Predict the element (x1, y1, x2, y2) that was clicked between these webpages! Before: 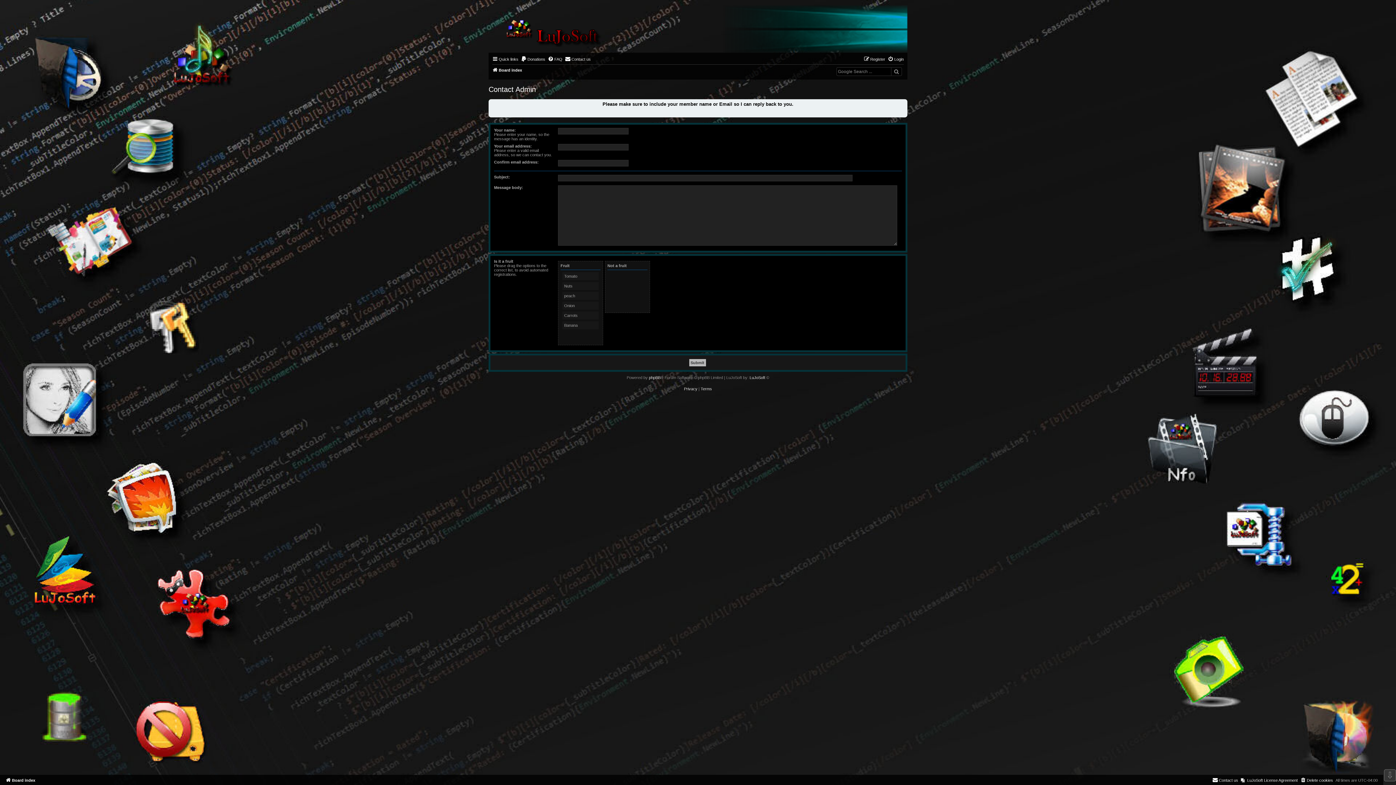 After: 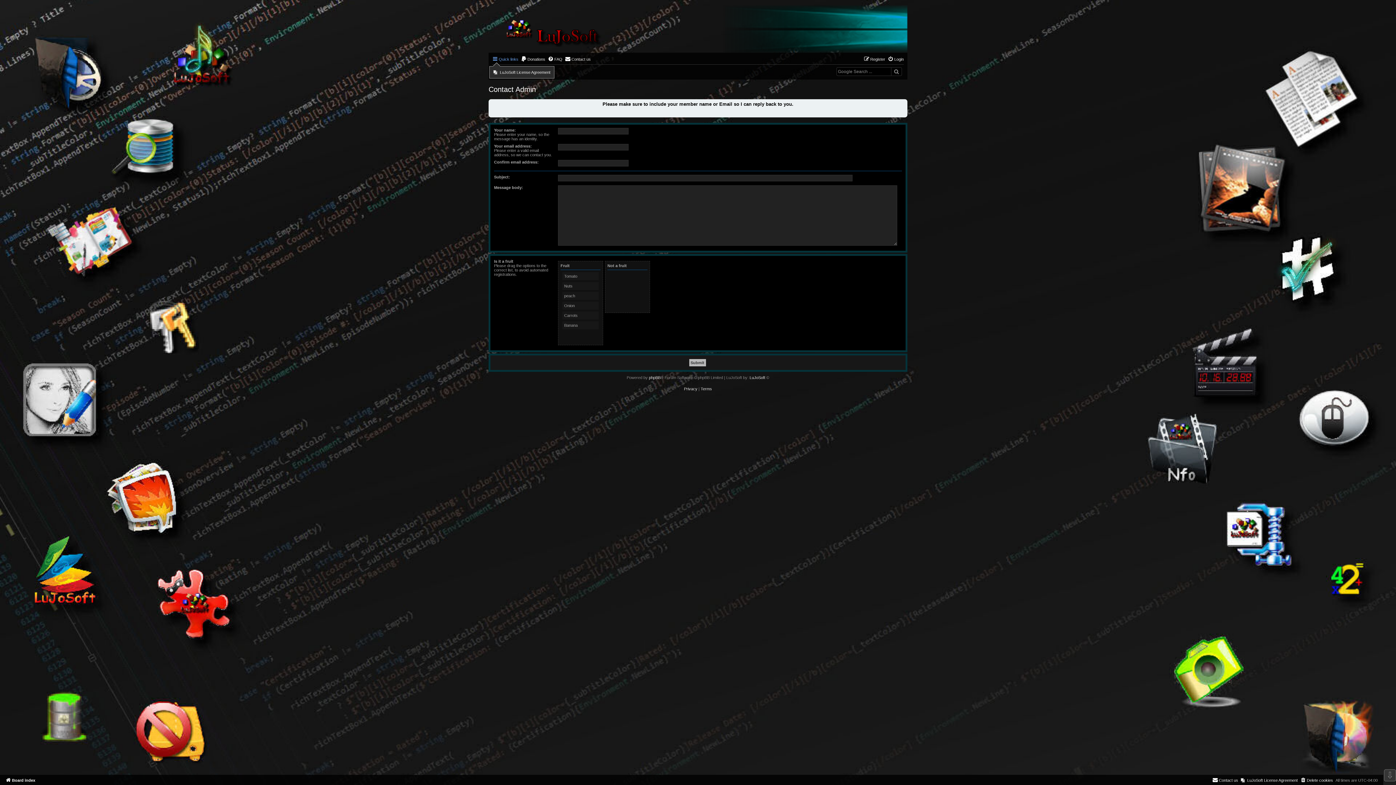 Action: label: Quick links bbox: (492, 54, 518, 63)